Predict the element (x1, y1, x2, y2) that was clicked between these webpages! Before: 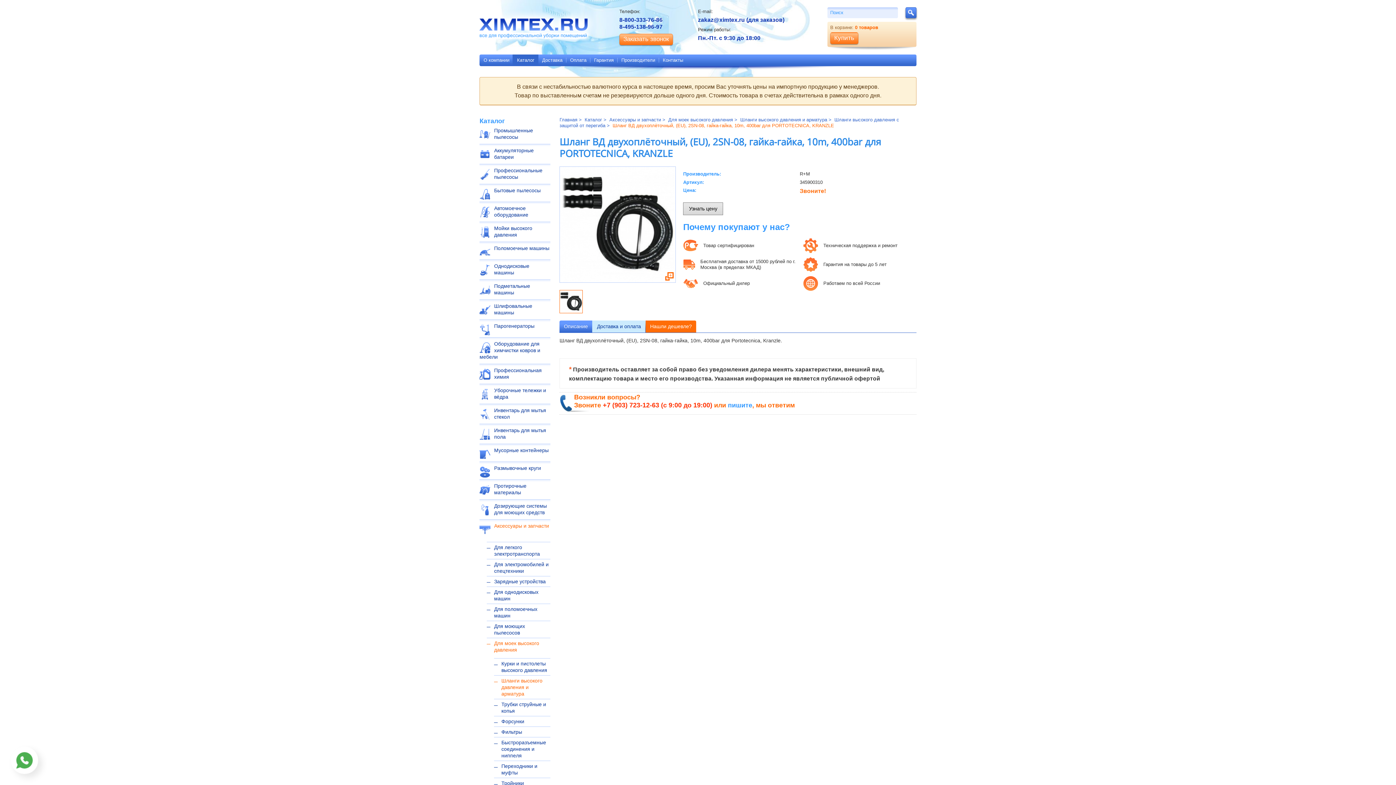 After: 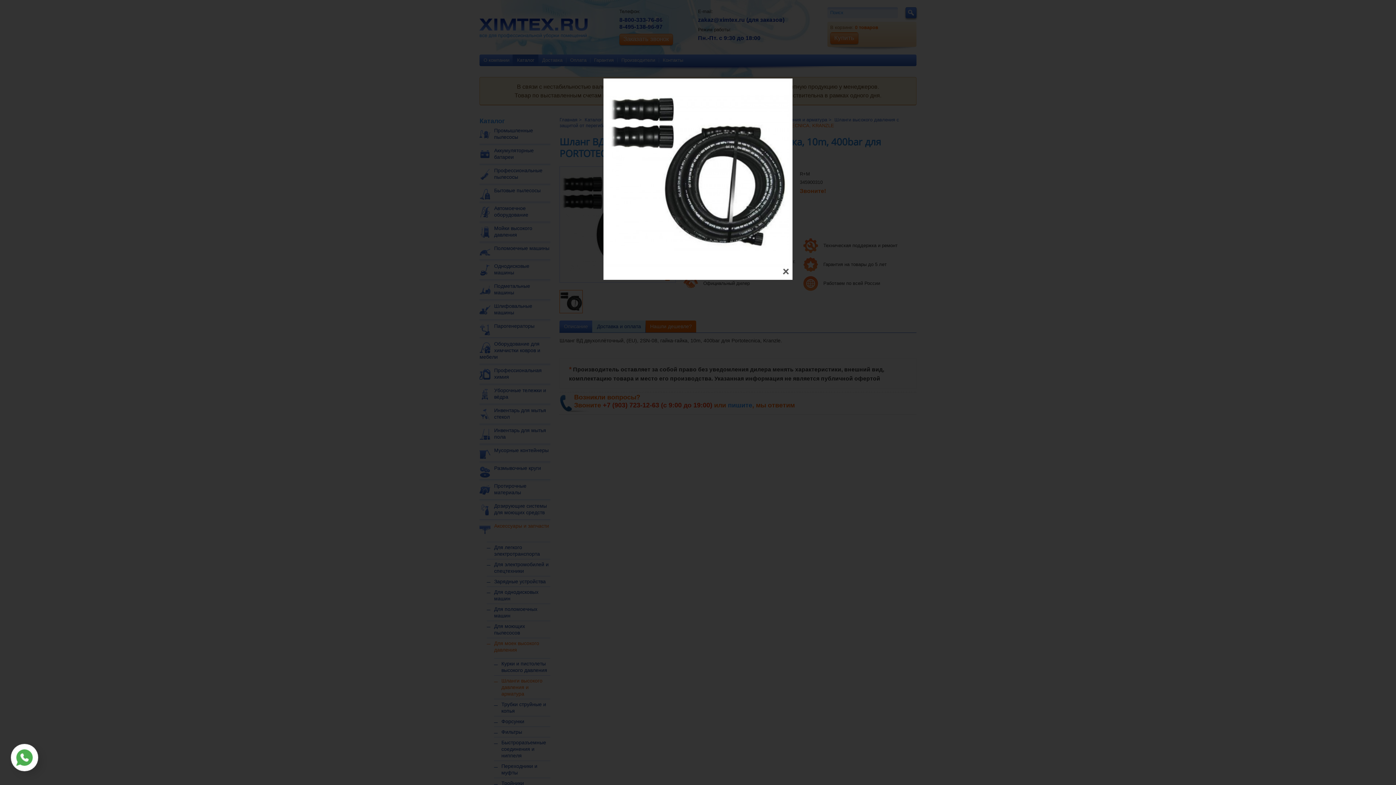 Action: bbox: (559, 166, 676, 282)